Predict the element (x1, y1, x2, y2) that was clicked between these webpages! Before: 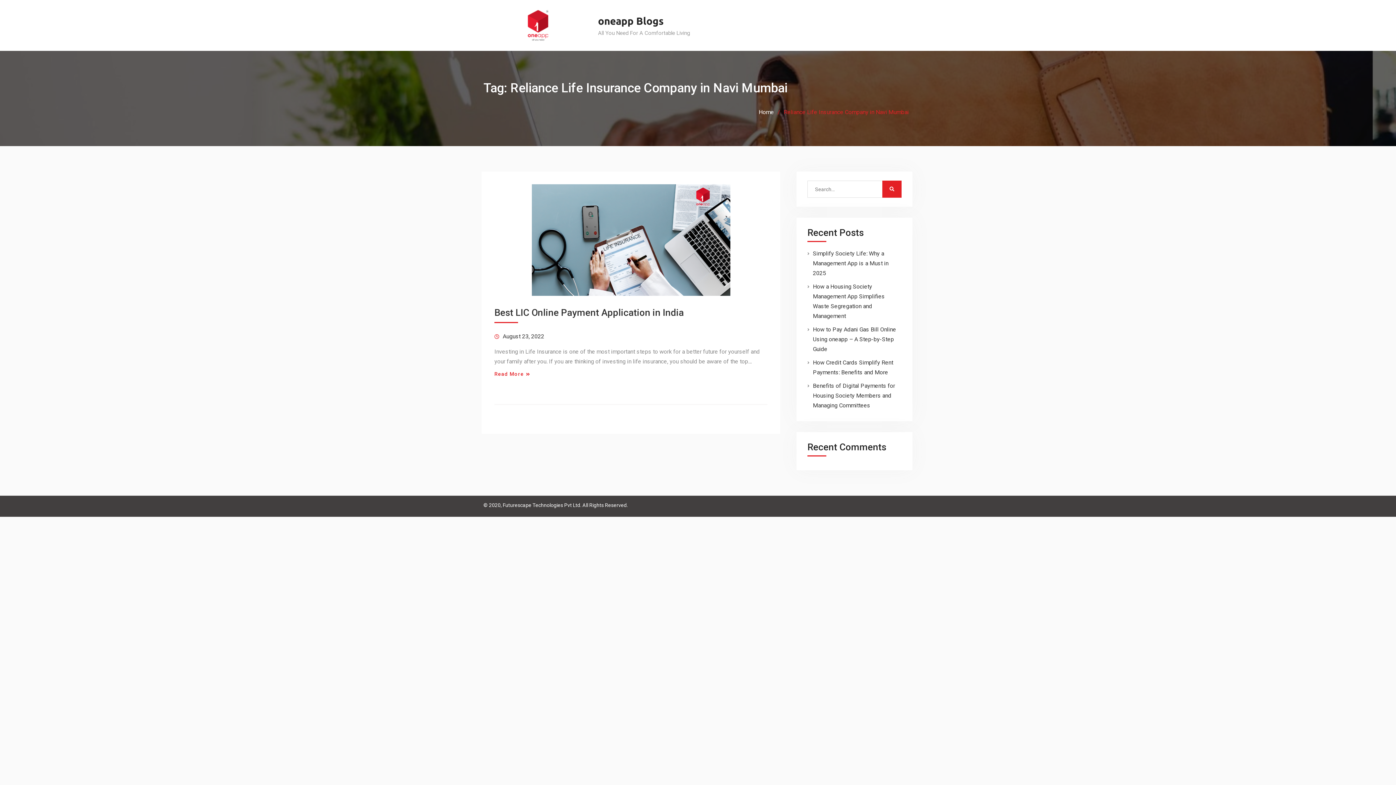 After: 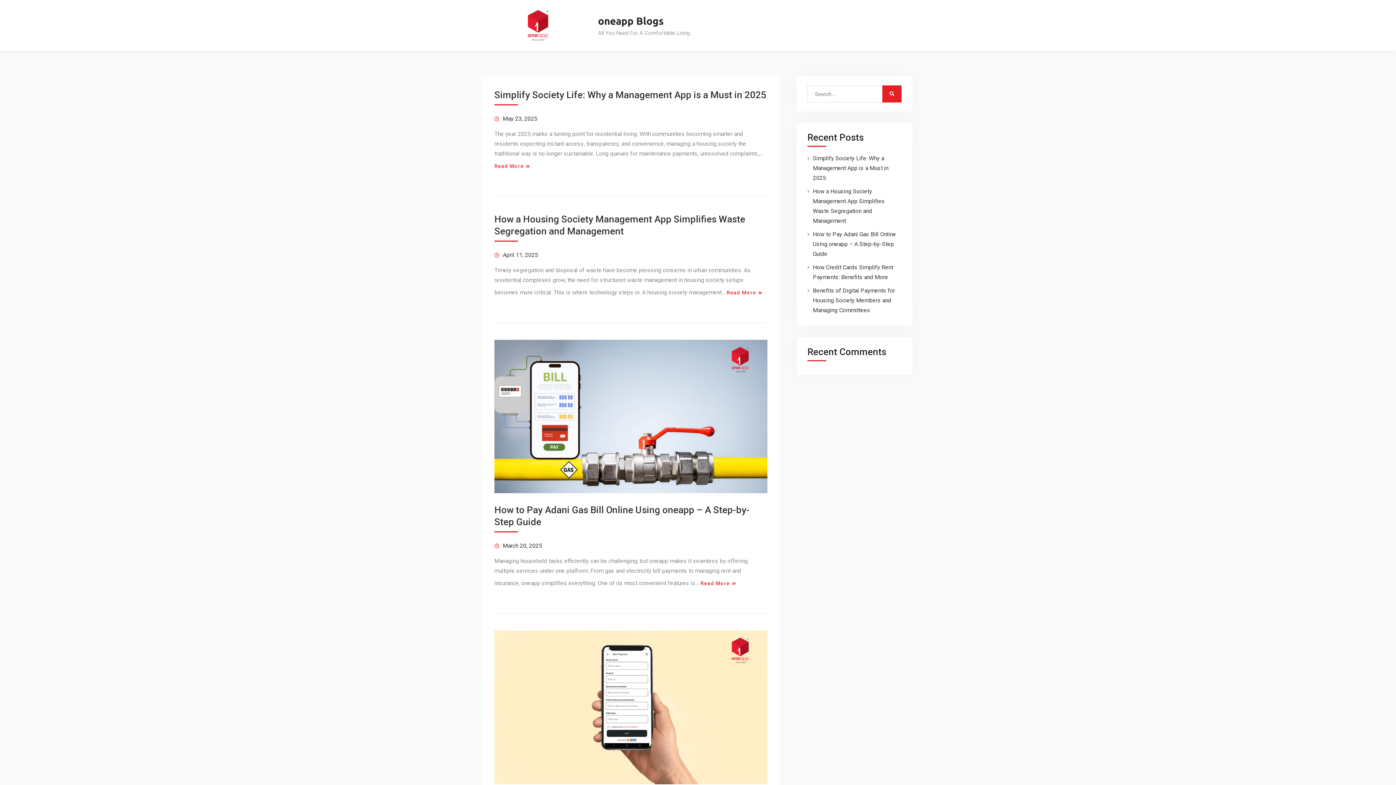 Action: bbox: (598, 15, 664, 26) label: oneapp Blogs